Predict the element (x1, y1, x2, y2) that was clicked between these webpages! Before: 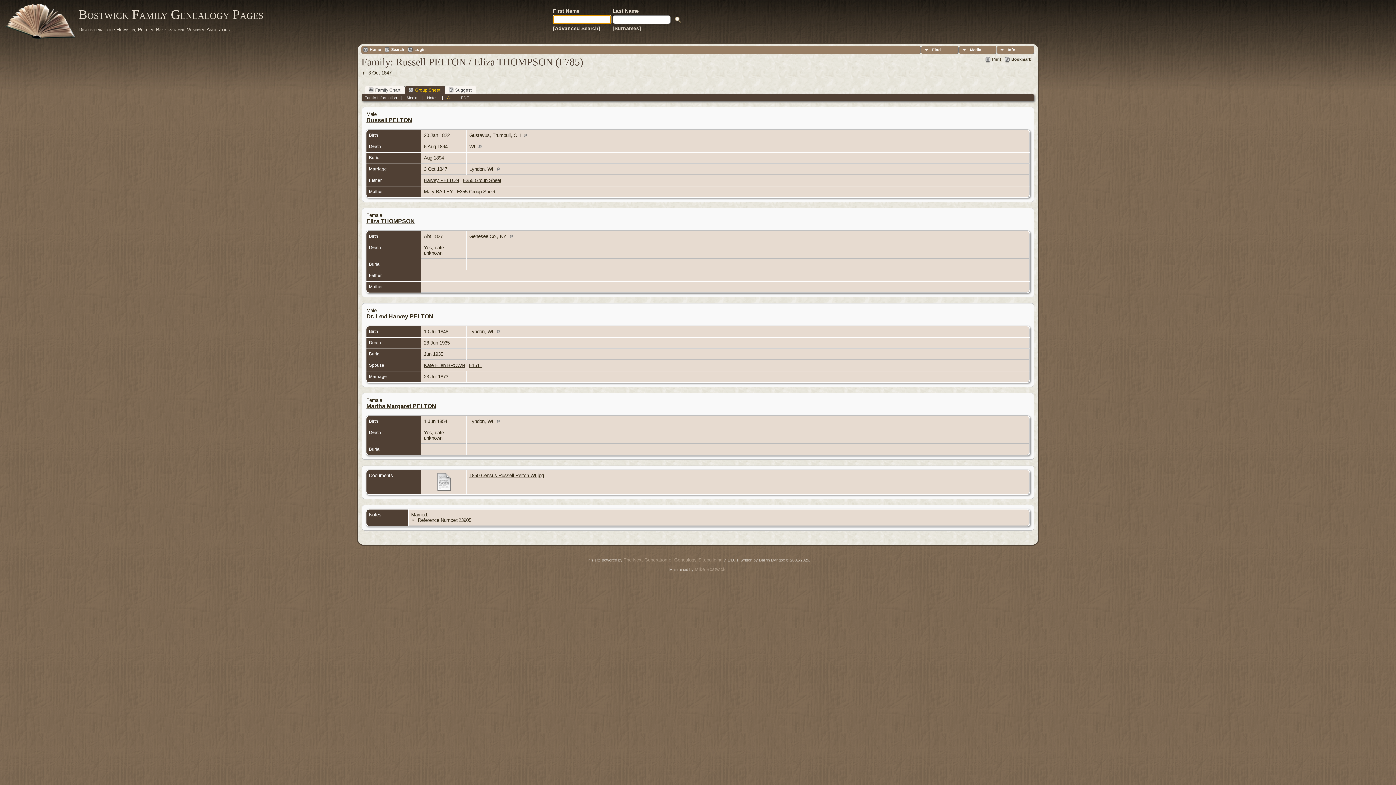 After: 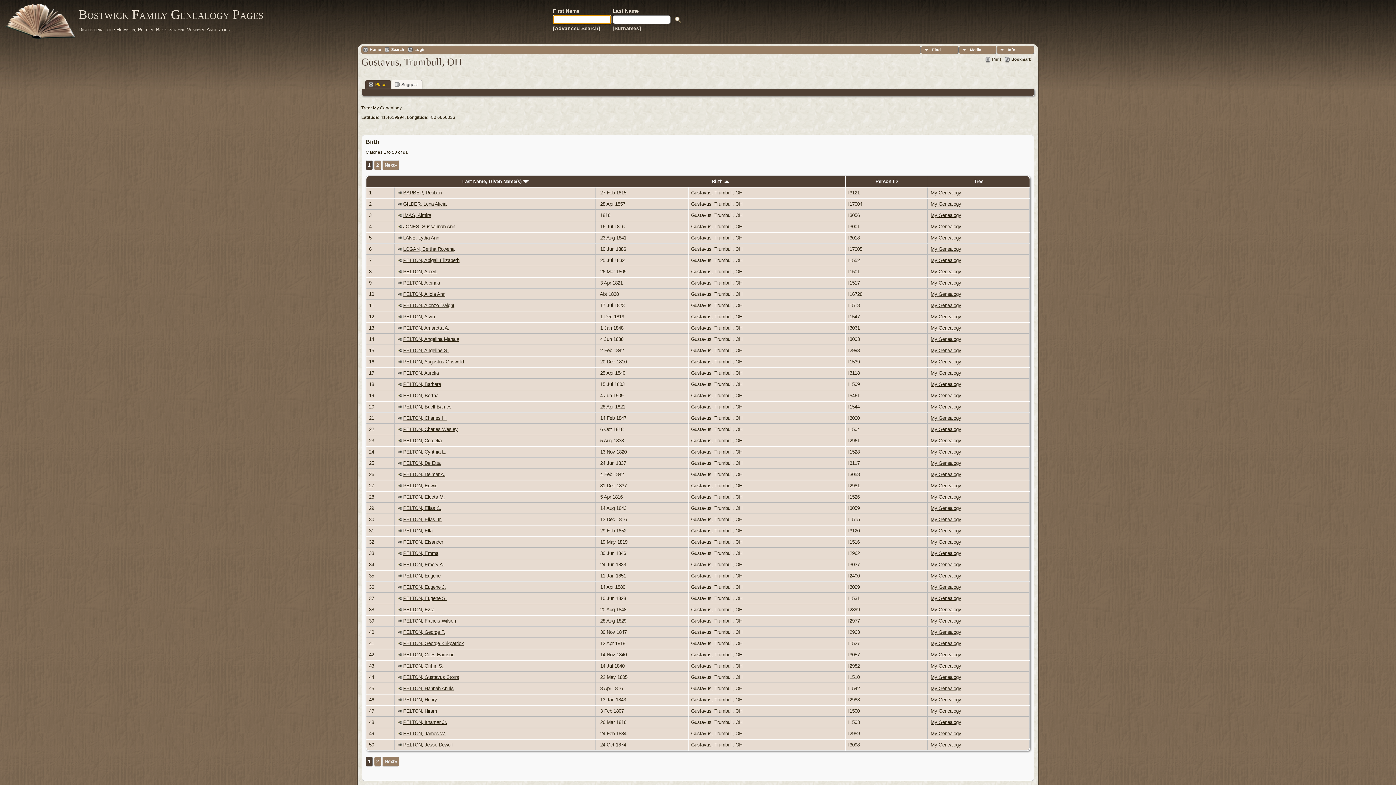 Action: bbox: (522, 132, 532, 138)